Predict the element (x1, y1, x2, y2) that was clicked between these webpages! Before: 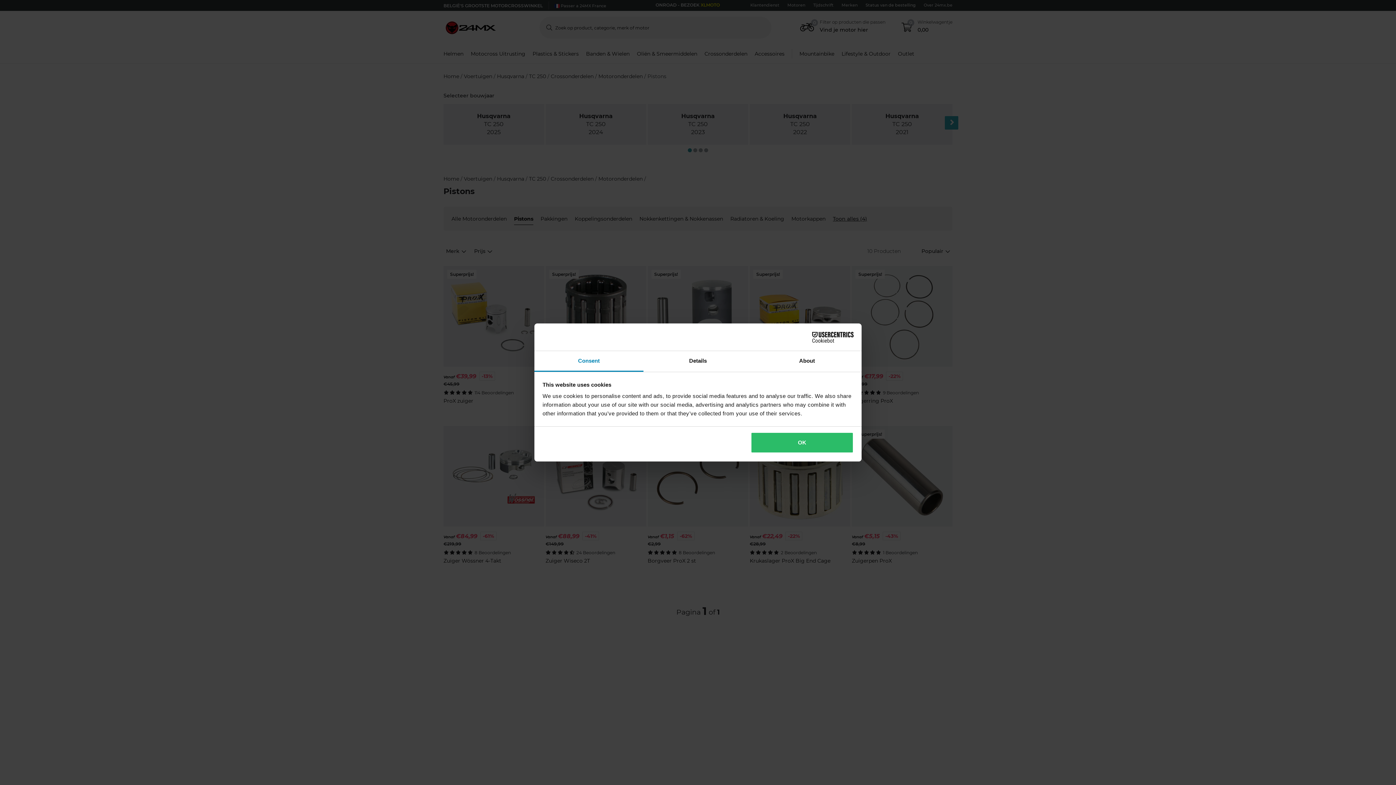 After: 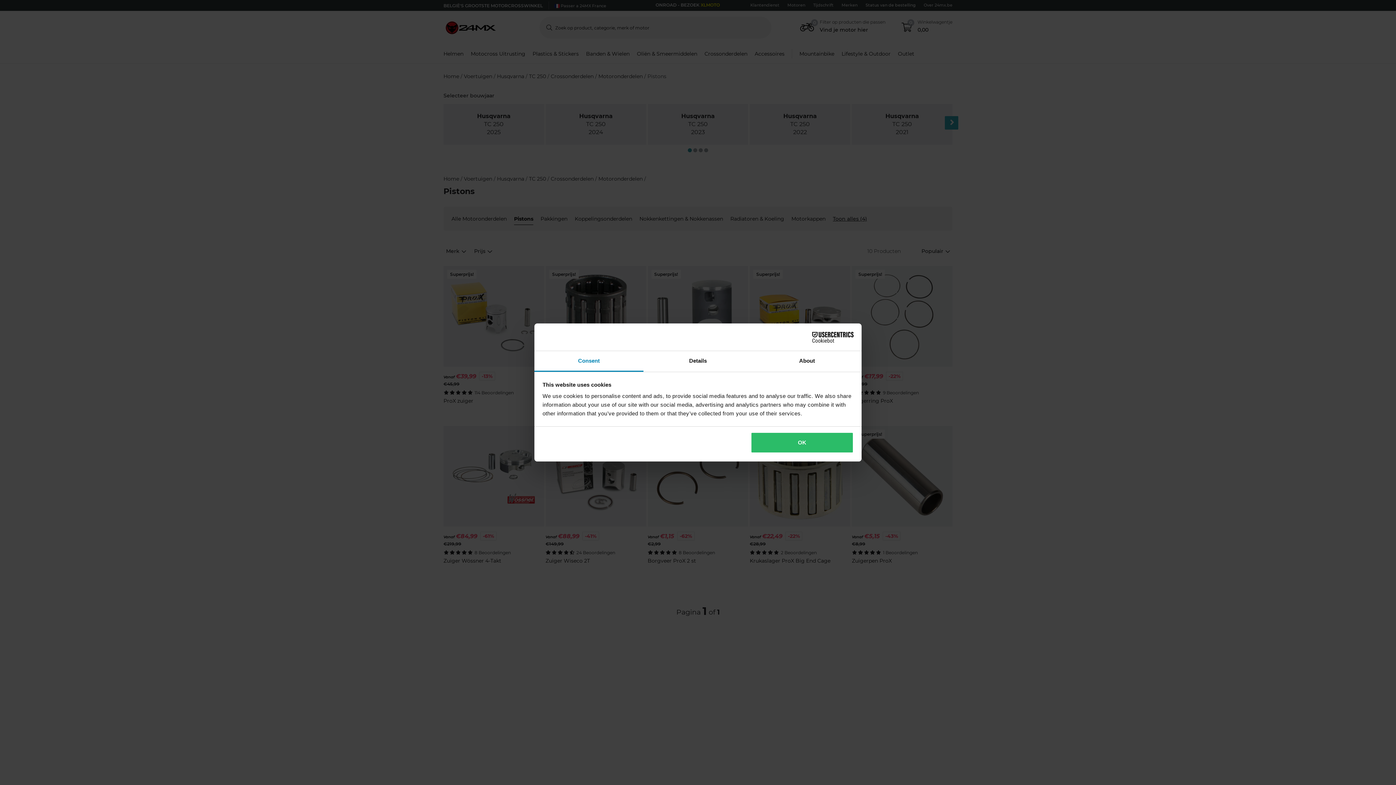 Action: bbox: (790, 331, 853, 342) label: Cookiebot - opens in a new window